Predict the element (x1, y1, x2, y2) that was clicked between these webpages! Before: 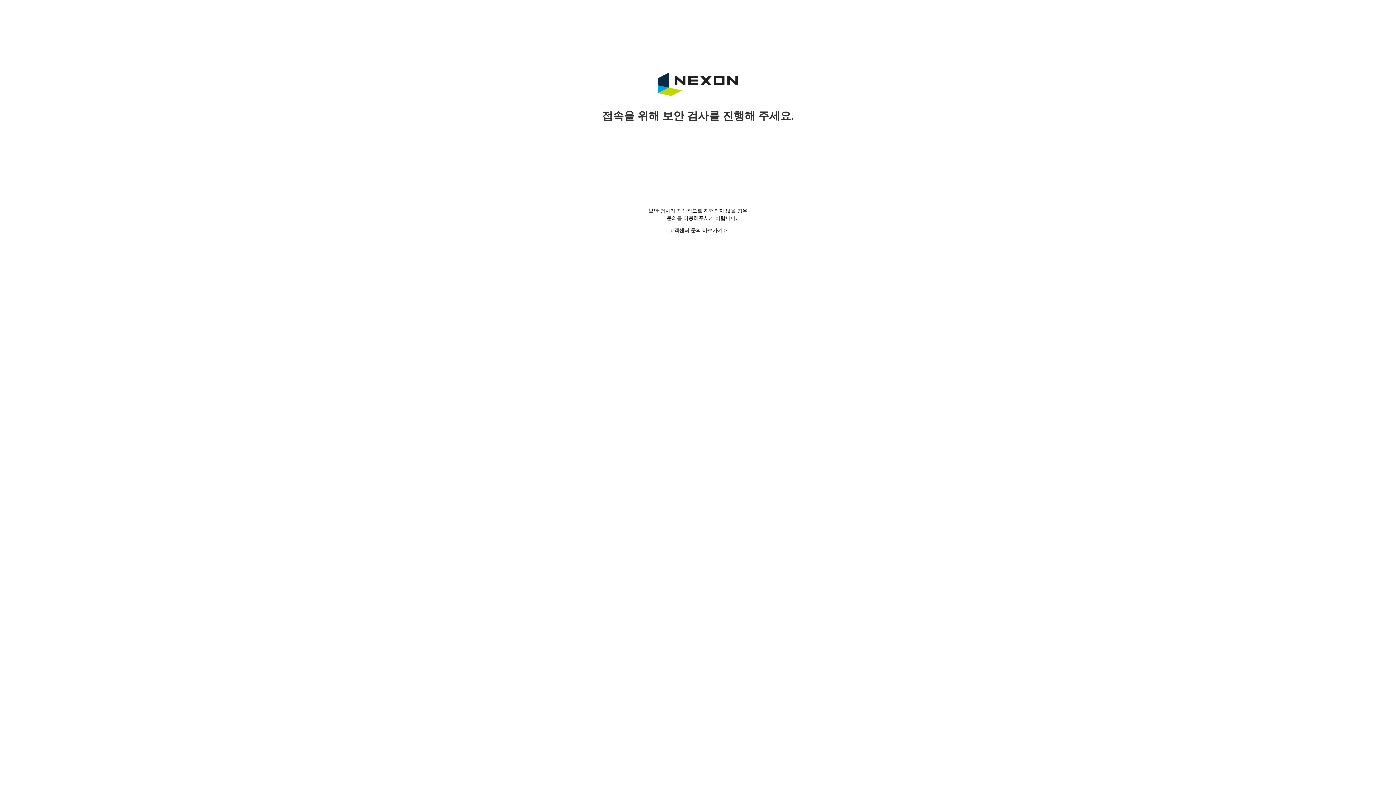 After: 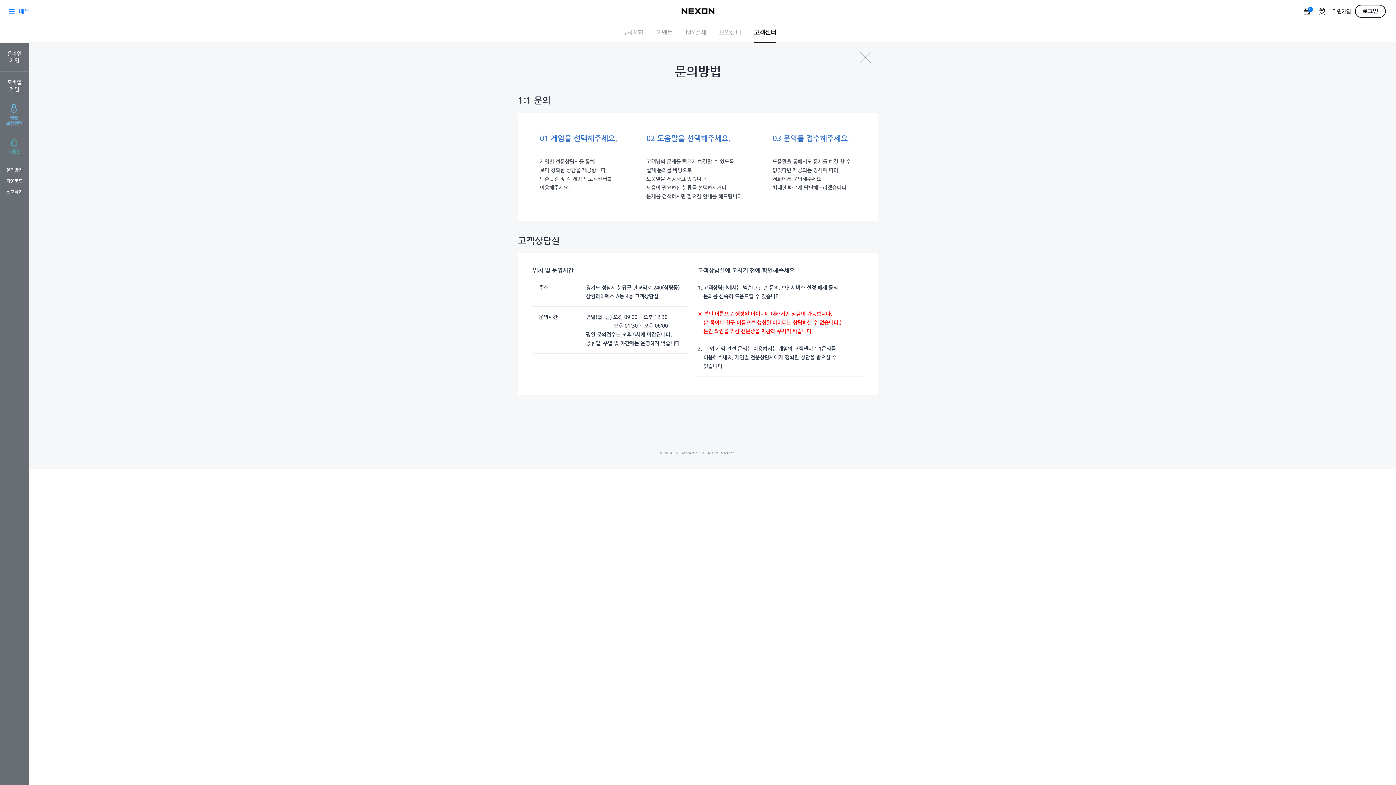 Action: label: 고객센터 문의 바로가기 > bbox: (669, 228, 727, 233)